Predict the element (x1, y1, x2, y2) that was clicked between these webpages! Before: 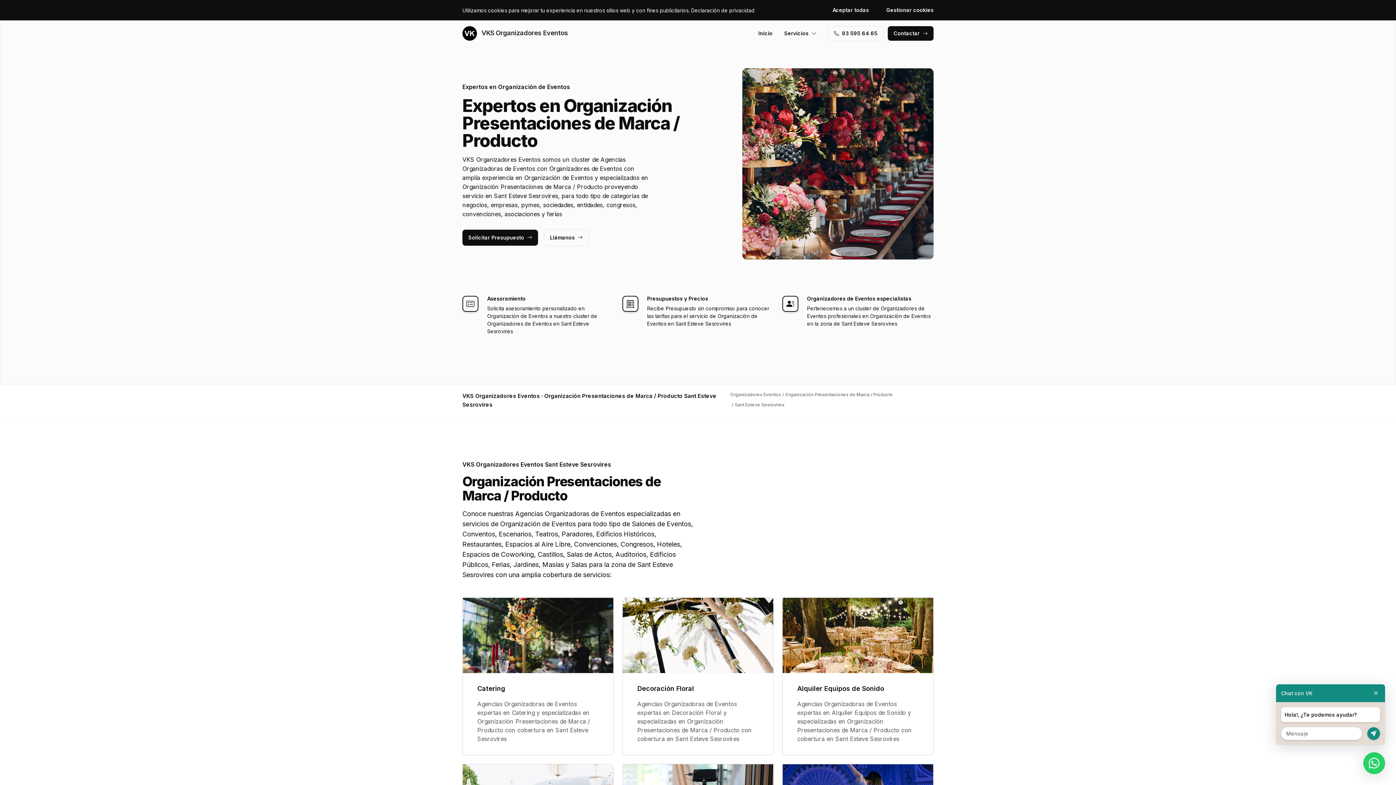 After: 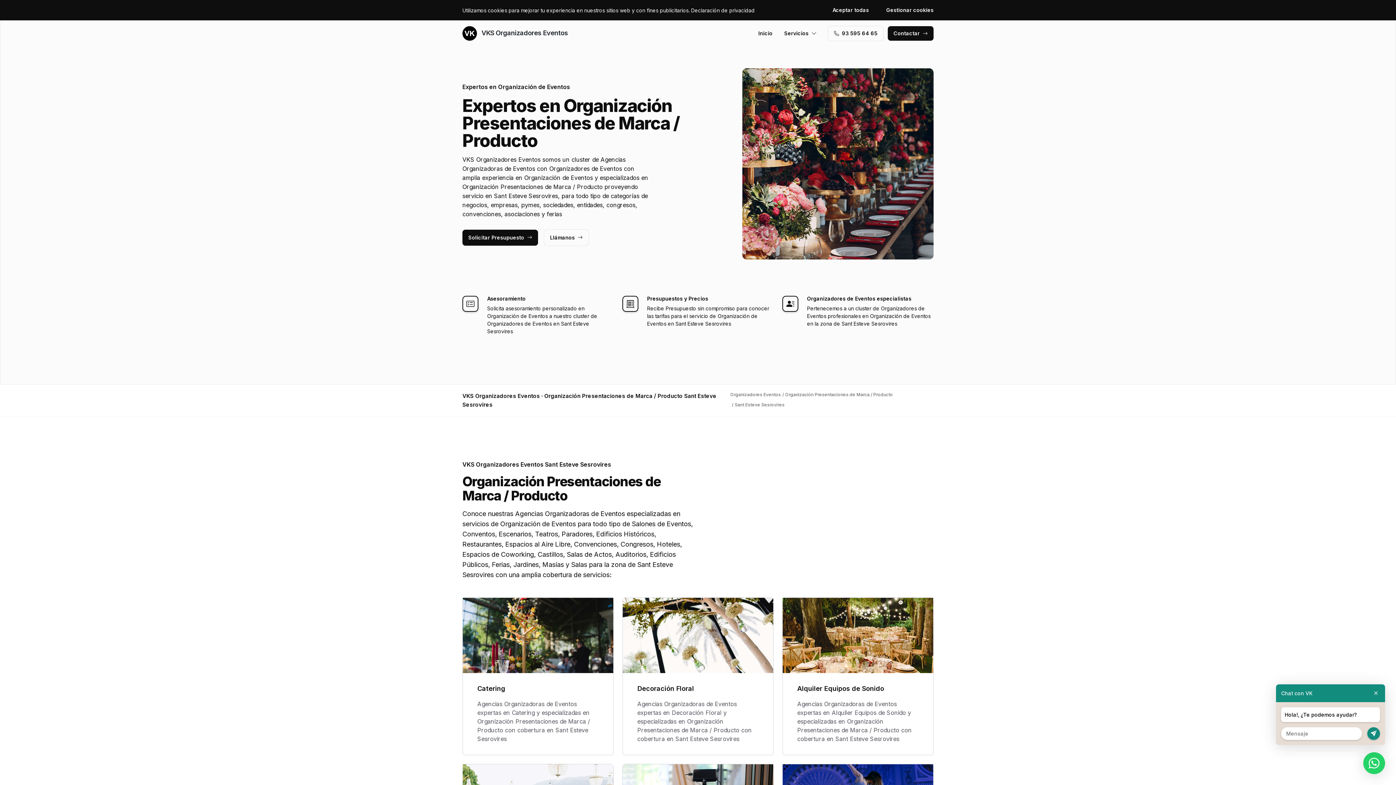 Action: label: Llámanos bbox: (544, 229, 588, 245)